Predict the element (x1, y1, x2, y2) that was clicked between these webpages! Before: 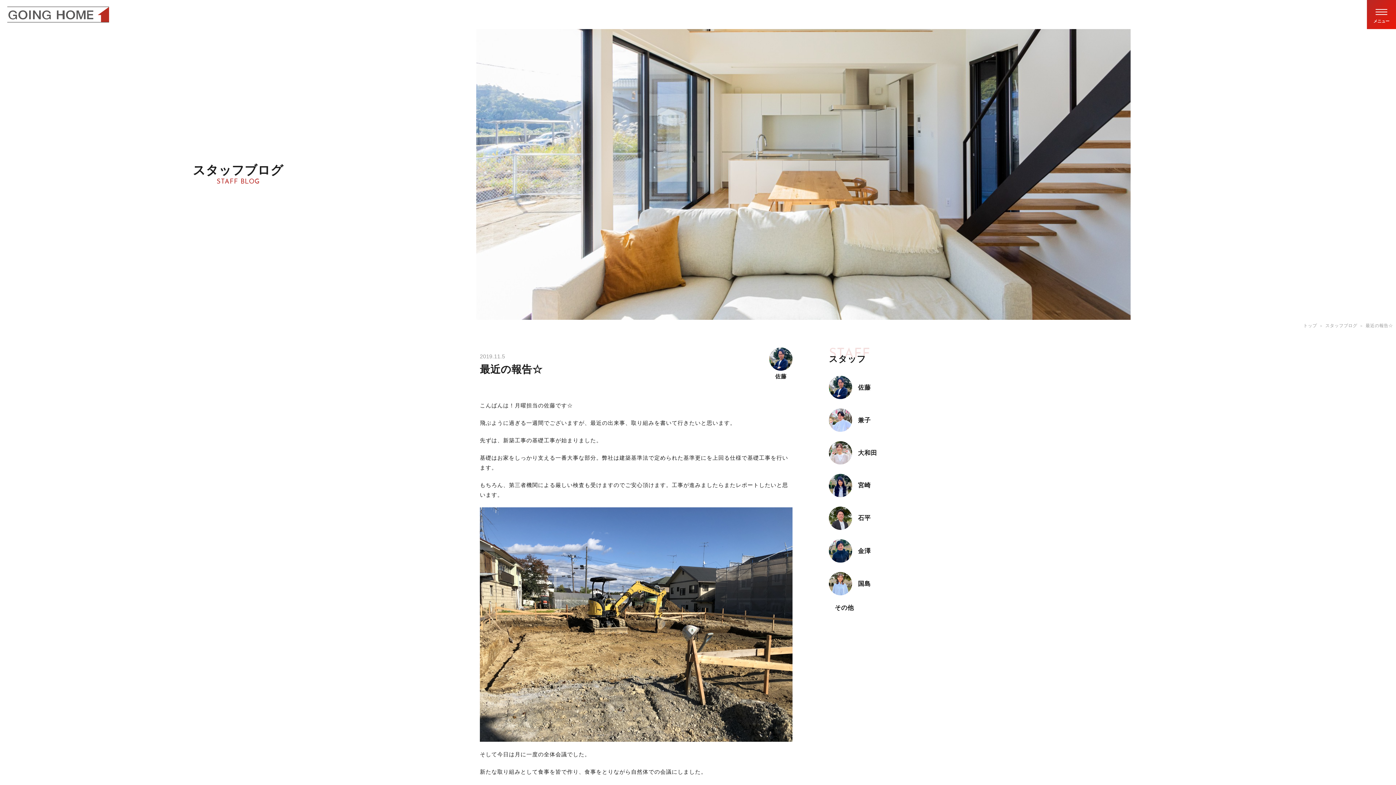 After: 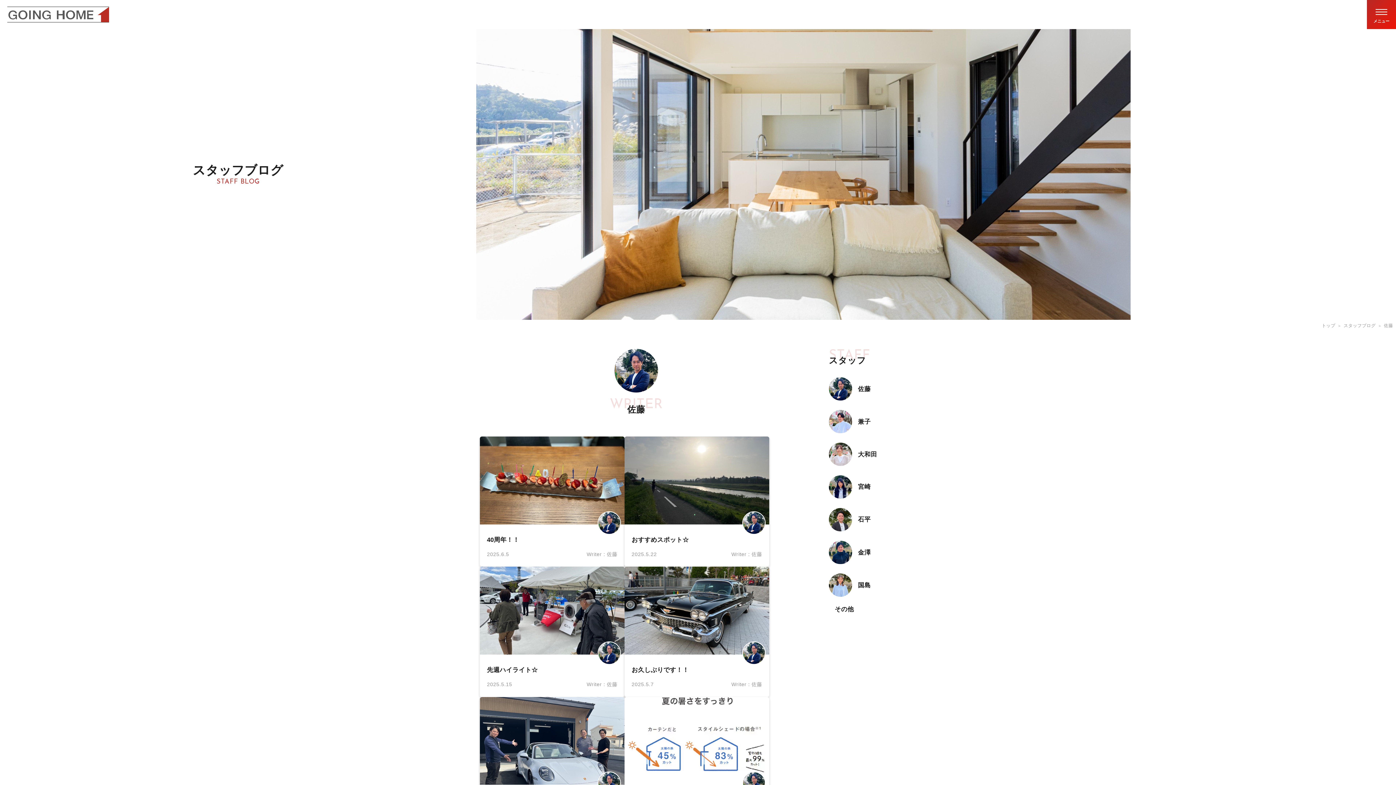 Action: bbox: (829, 376, 870, 399) label: 佐藤